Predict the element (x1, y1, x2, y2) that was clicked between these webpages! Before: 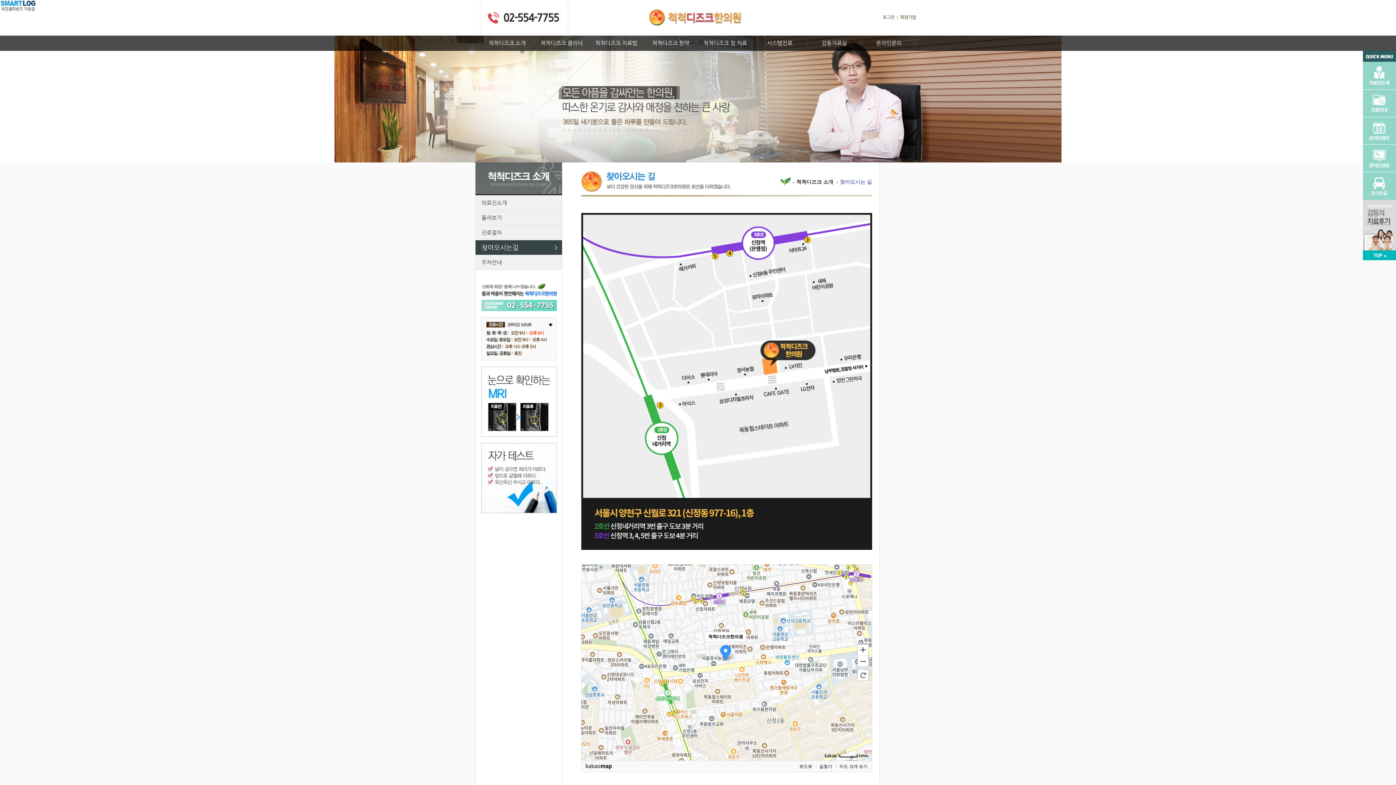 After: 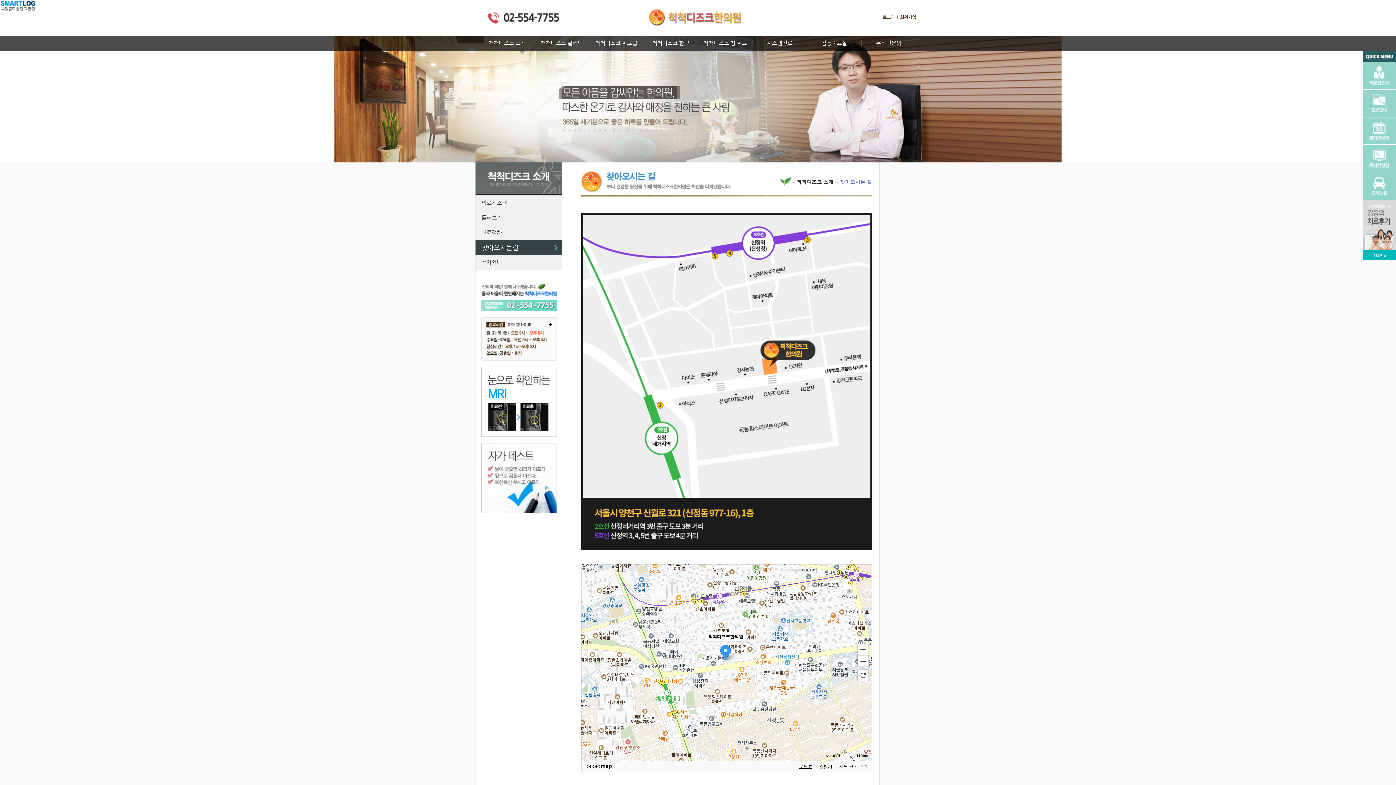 Action: bbox: (799, 764, 812, 769) label: 로드뷰